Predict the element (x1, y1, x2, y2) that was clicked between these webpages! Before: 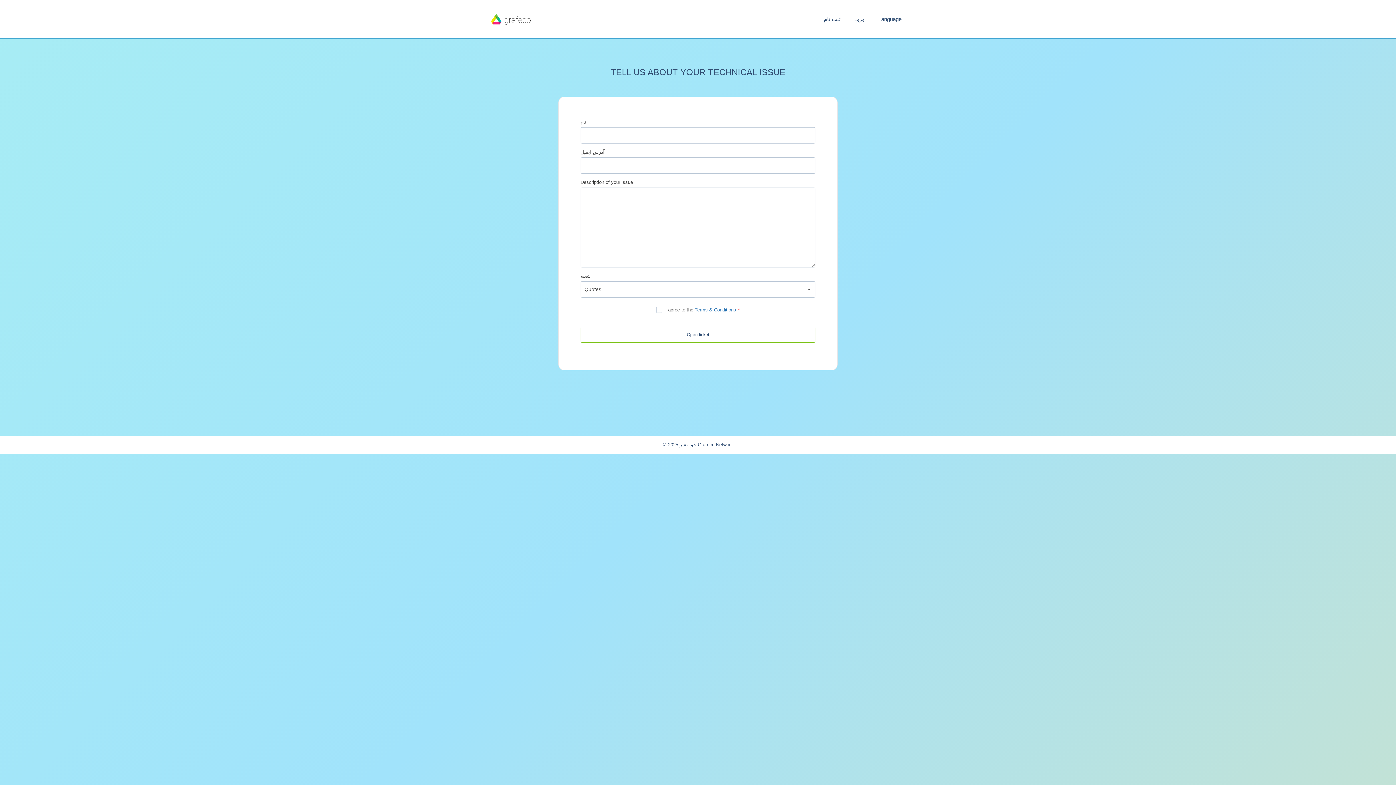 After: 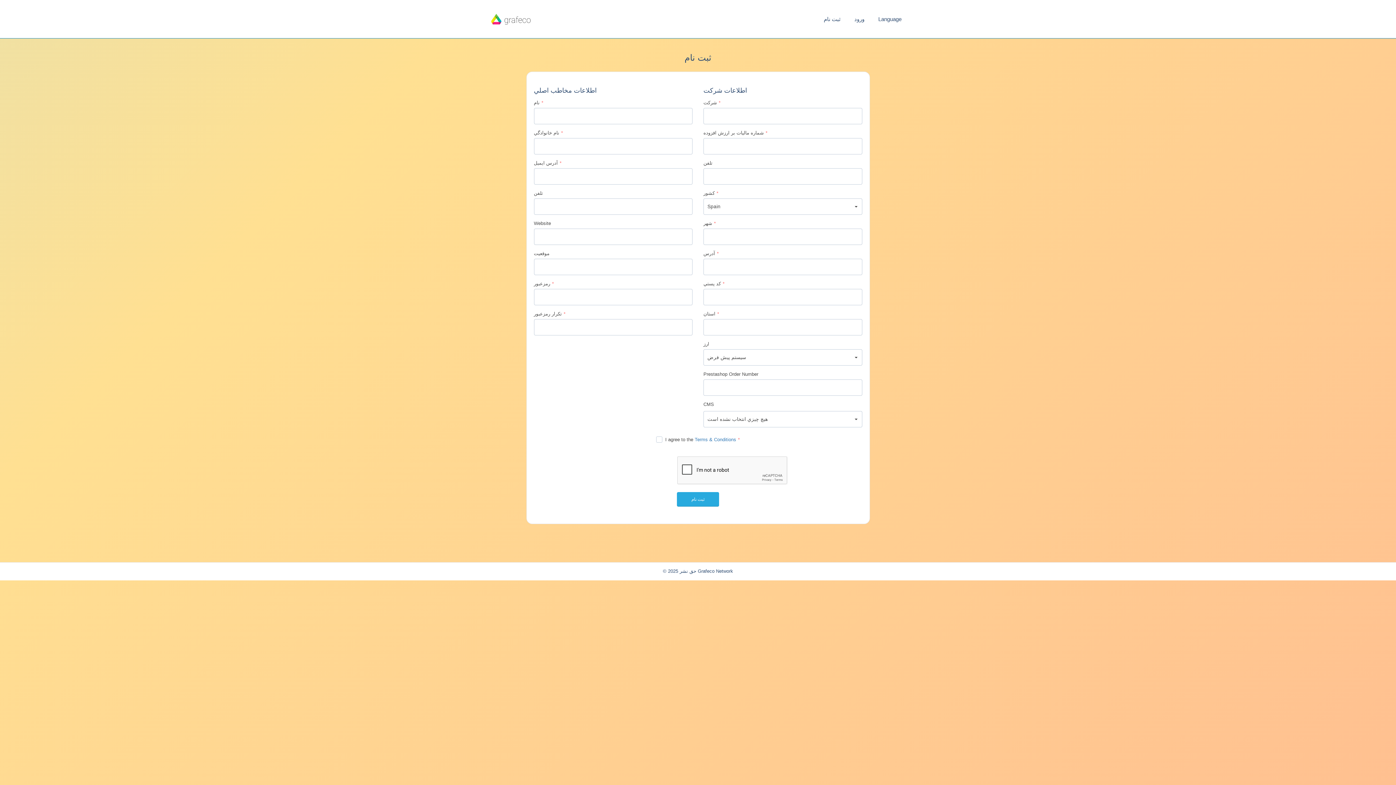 Action: label: ثبت نام bbox: (820, 7, 844, 31)